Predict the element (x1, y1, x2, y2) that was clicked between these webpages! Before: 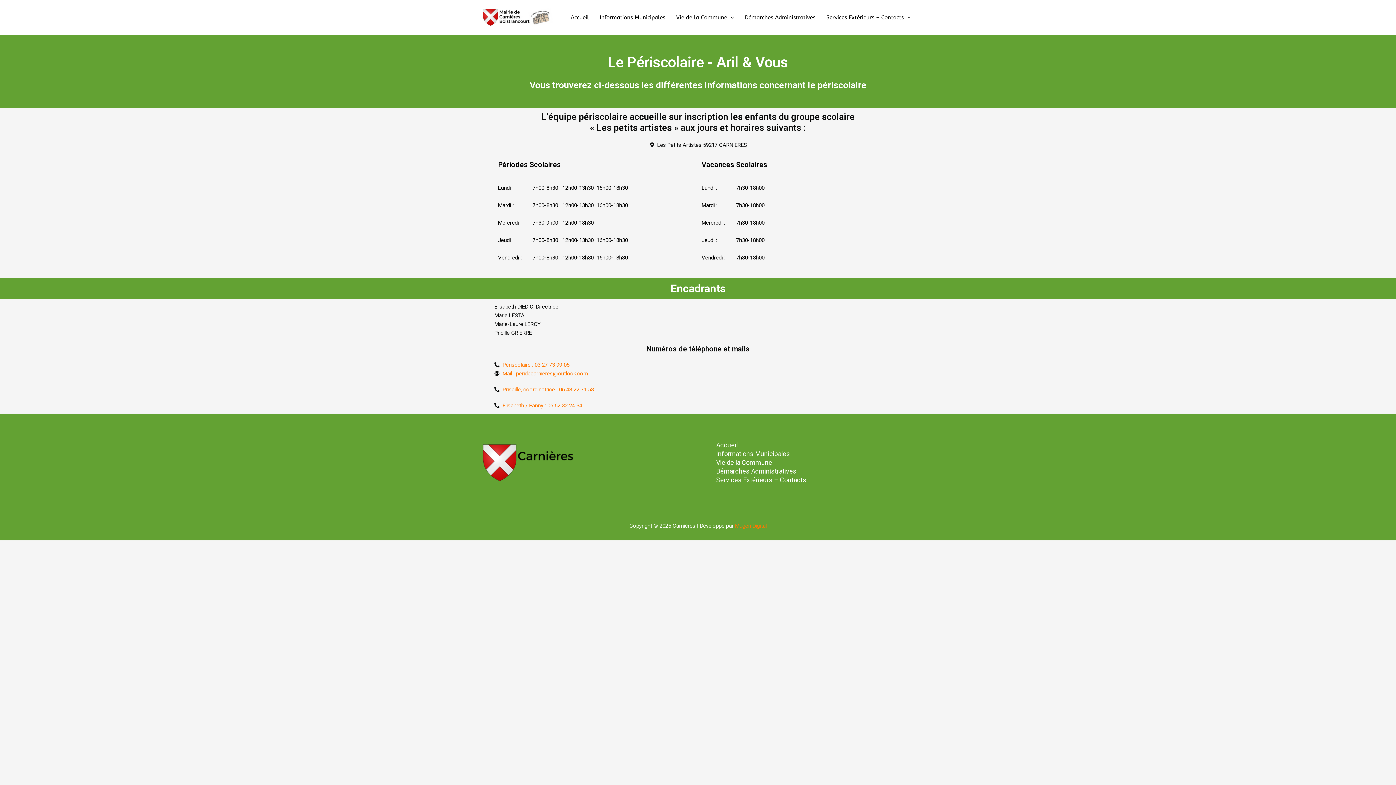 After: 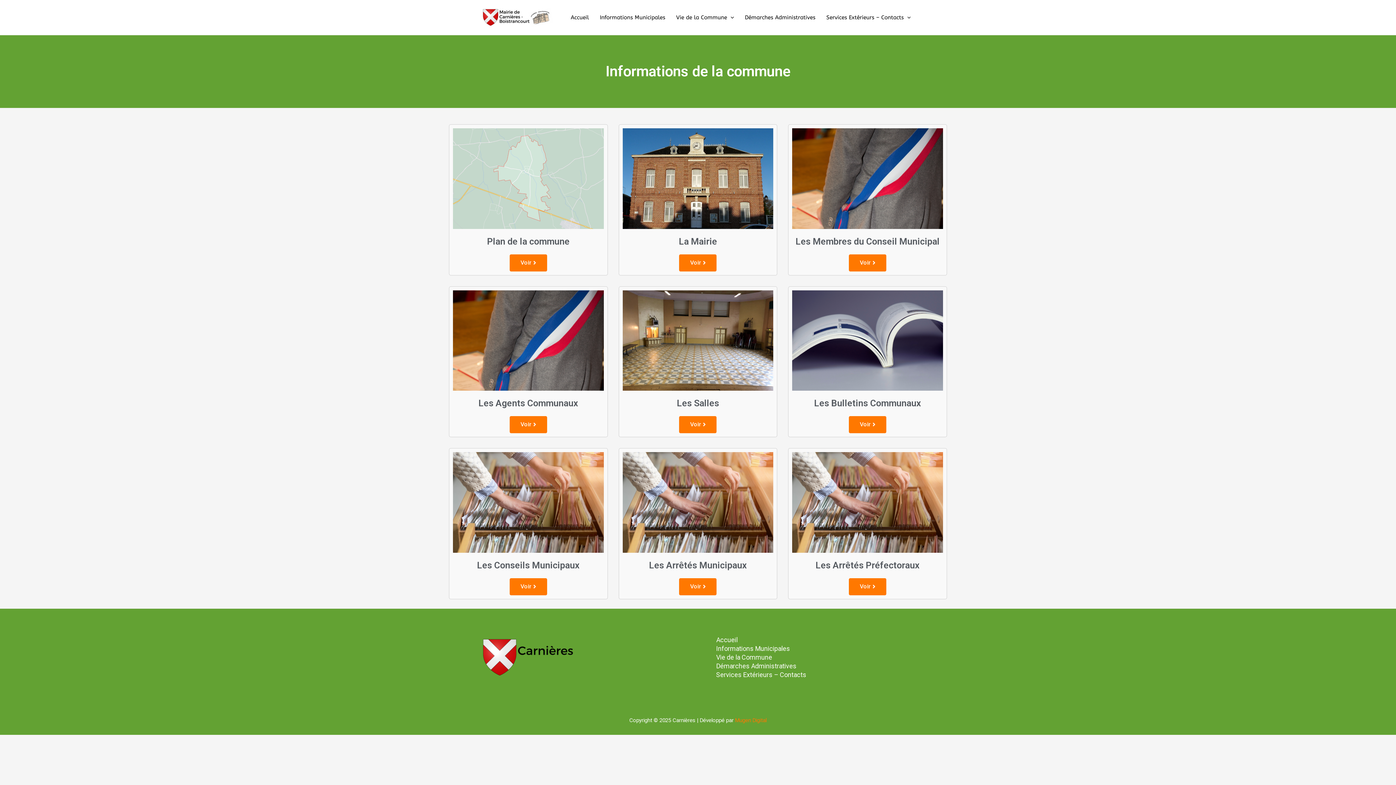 Action: bbox: (716, 449, 790, 458) label: Informations Municipales